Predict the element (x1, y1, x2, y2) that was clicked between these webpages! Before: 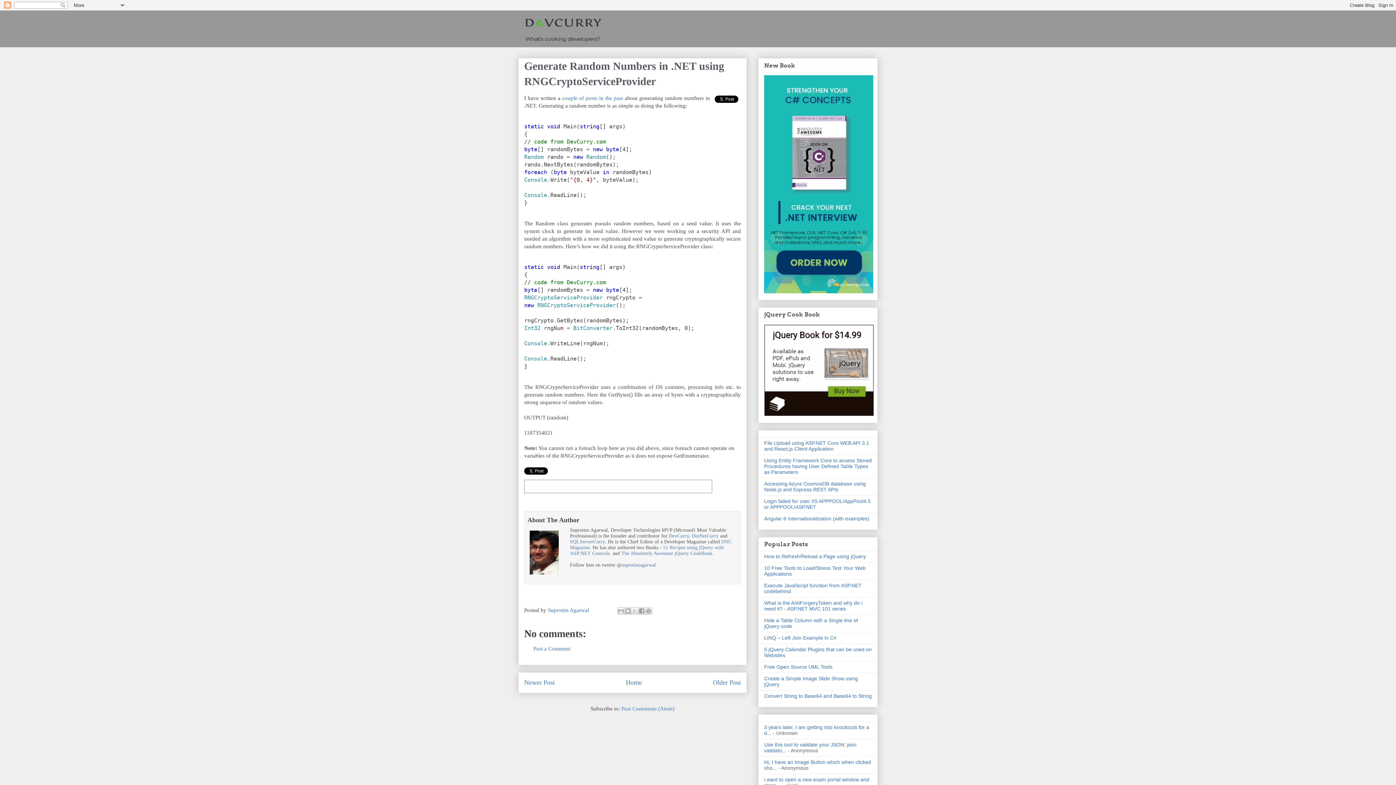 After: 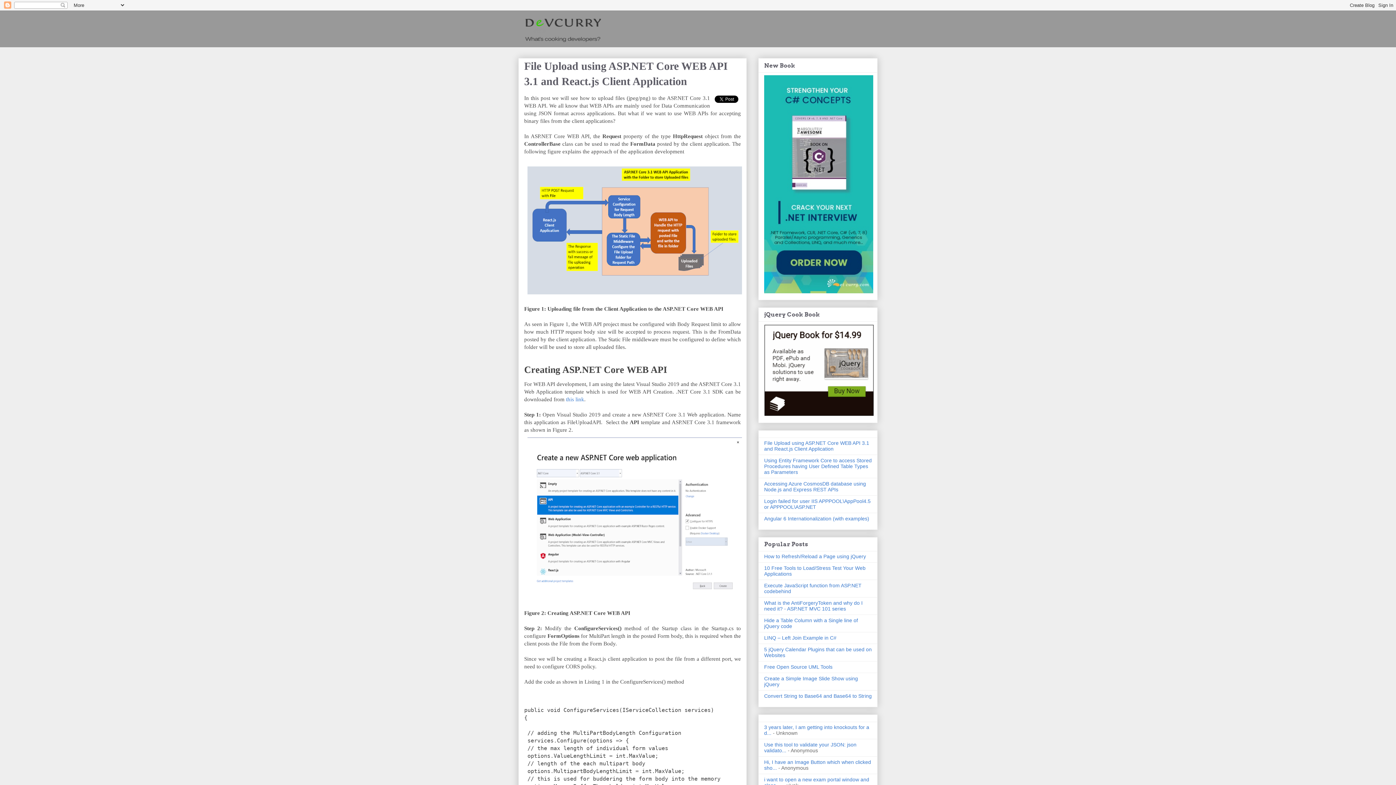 Action: label: File Upload using ASP.NET Core WEB API 3.1 and React.js Client Application bbox: (764, 440, 869, 451)